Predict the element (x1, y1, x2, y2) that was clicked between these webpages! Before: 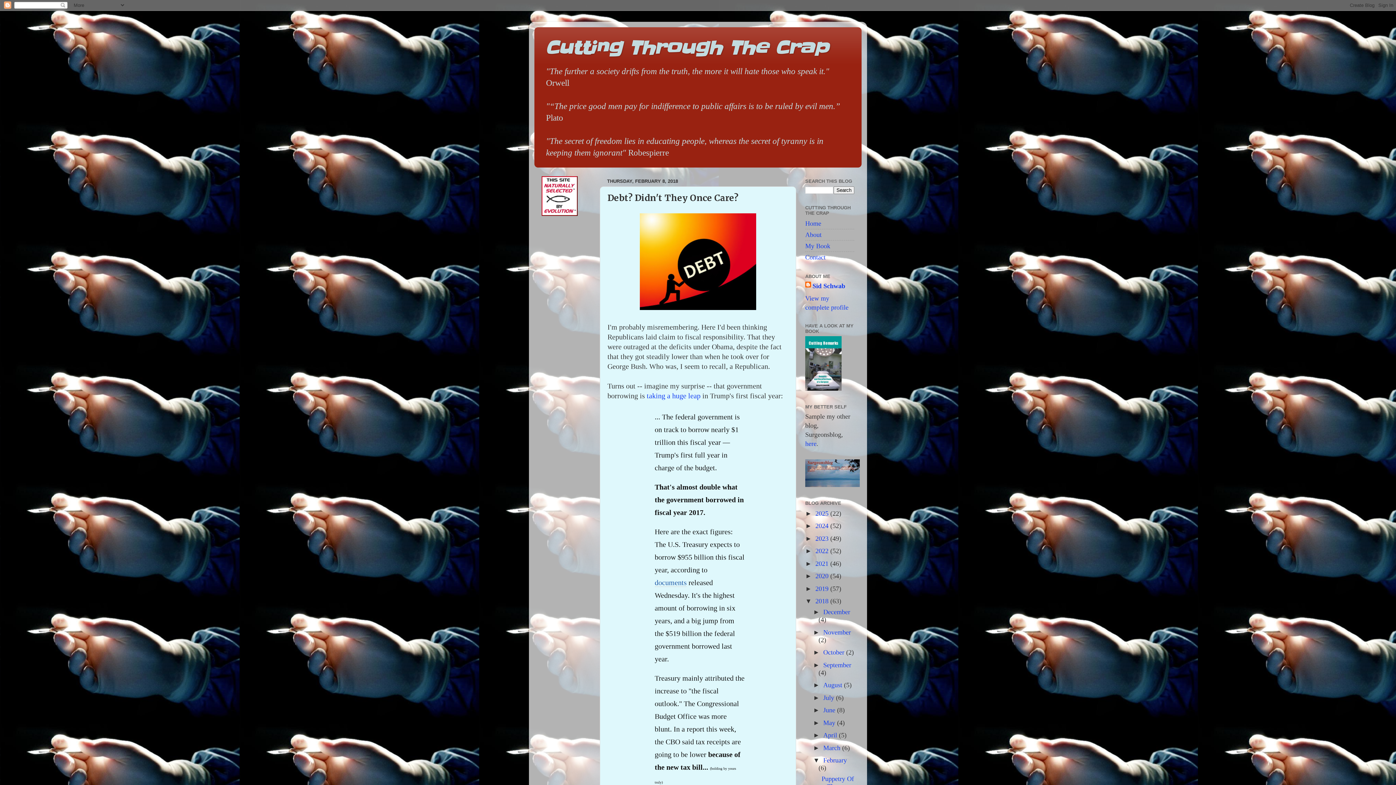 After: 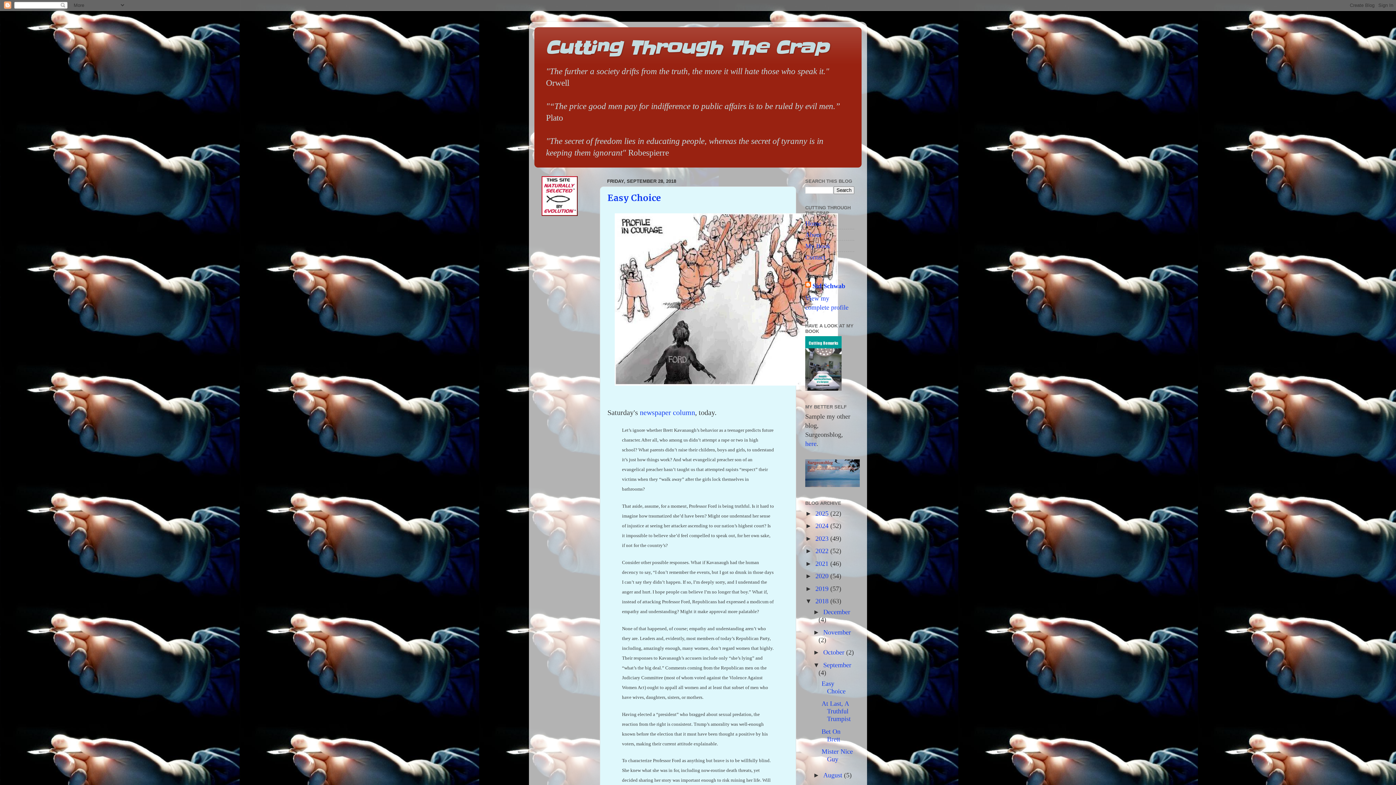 Action: label: September  bbox: (823, 661, 851, 668)